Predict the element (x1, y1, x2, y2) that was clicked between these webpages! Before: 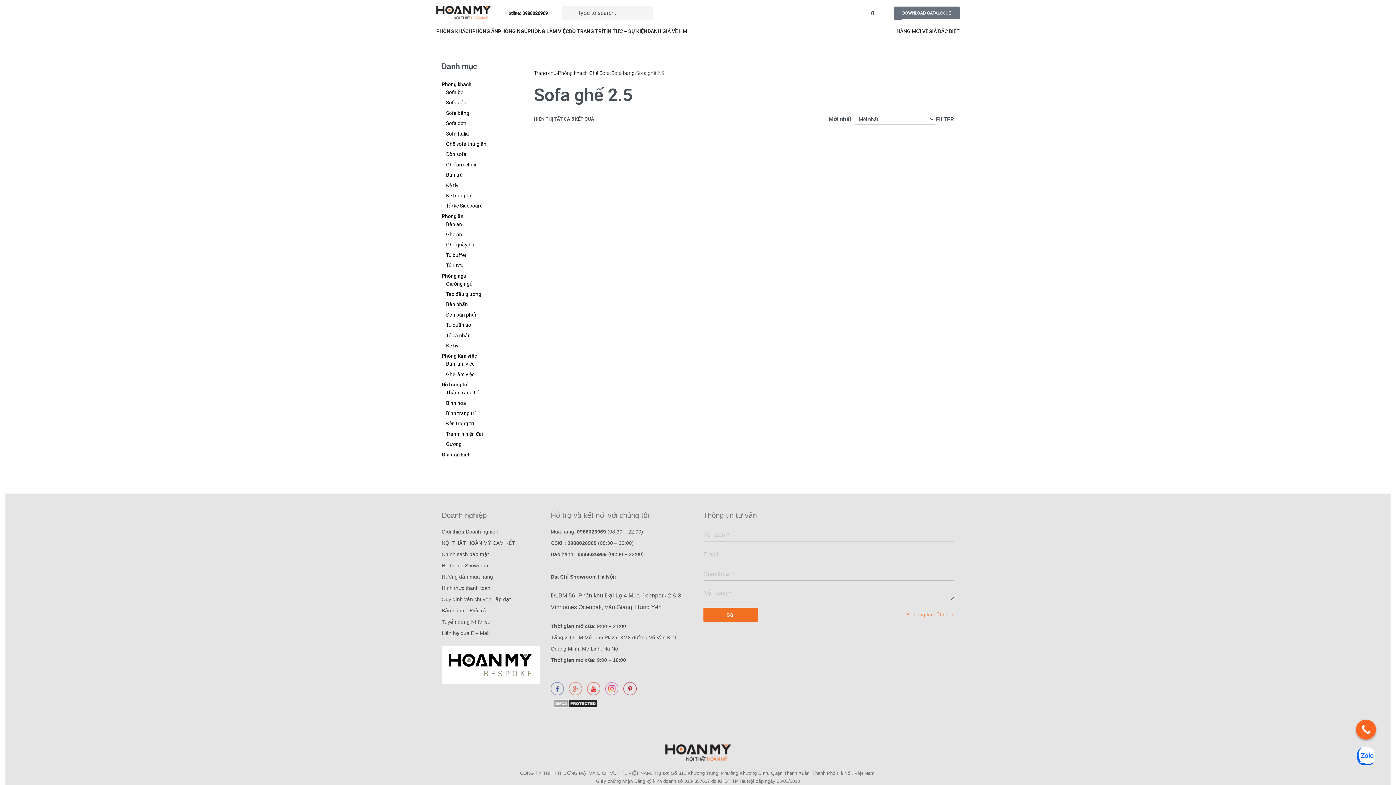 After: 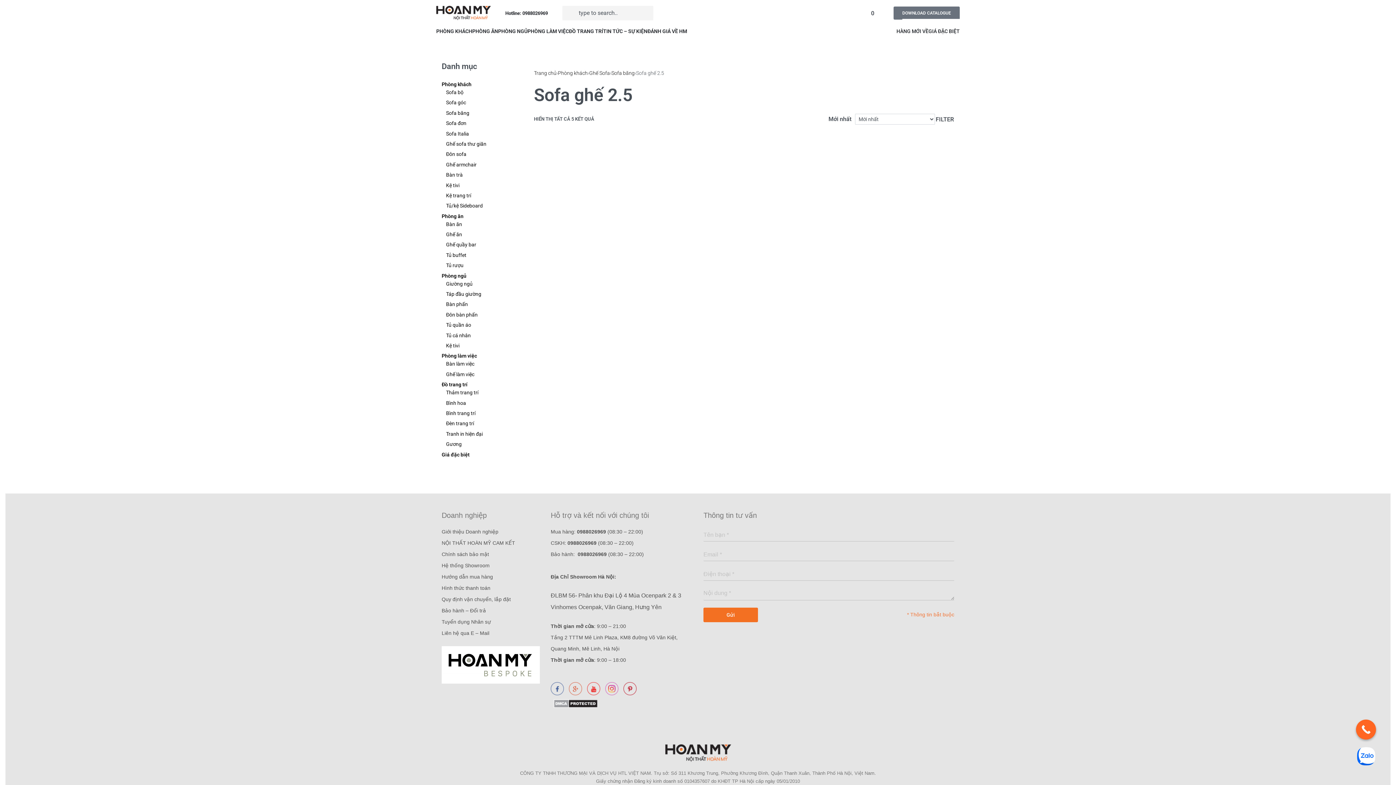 Action: bbox: (882, 8, 882, 17) label: Open Account details